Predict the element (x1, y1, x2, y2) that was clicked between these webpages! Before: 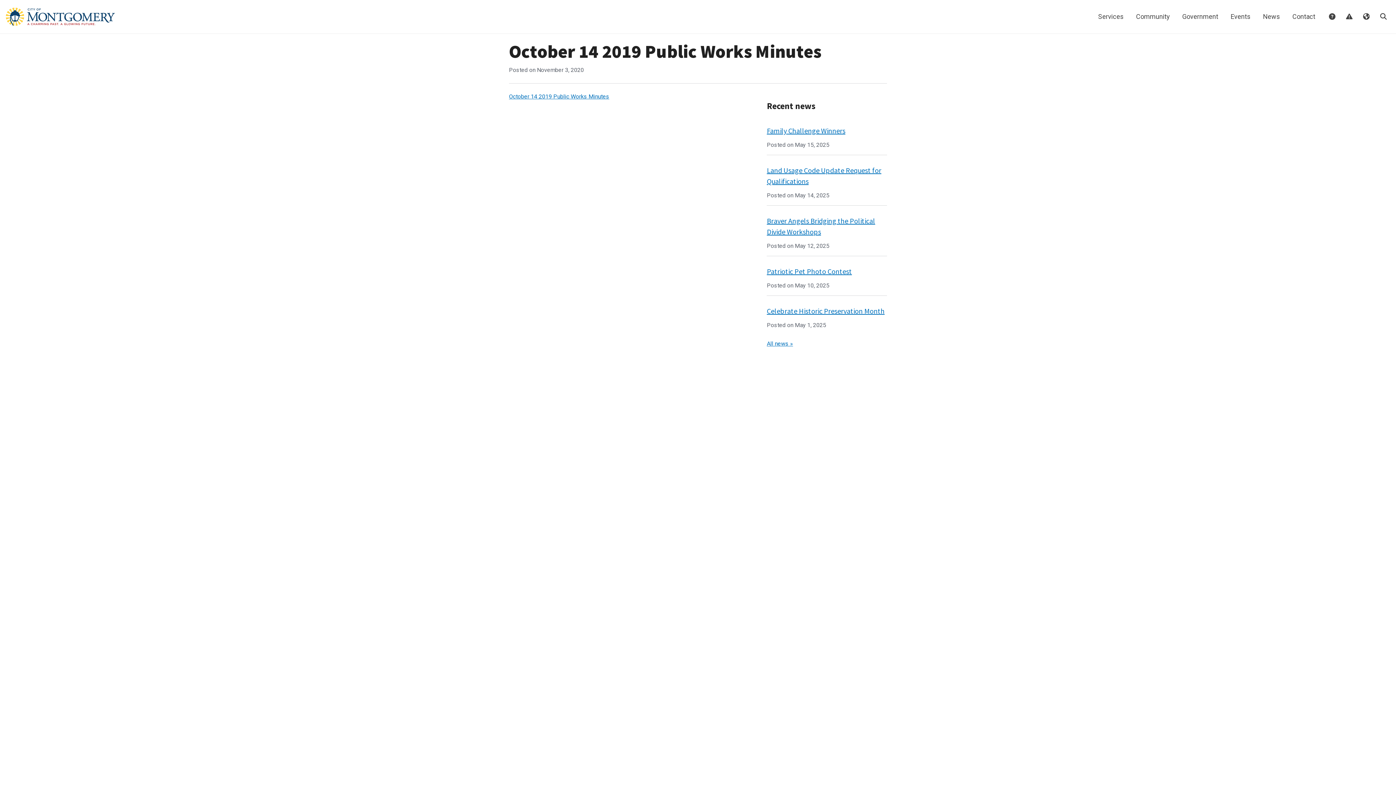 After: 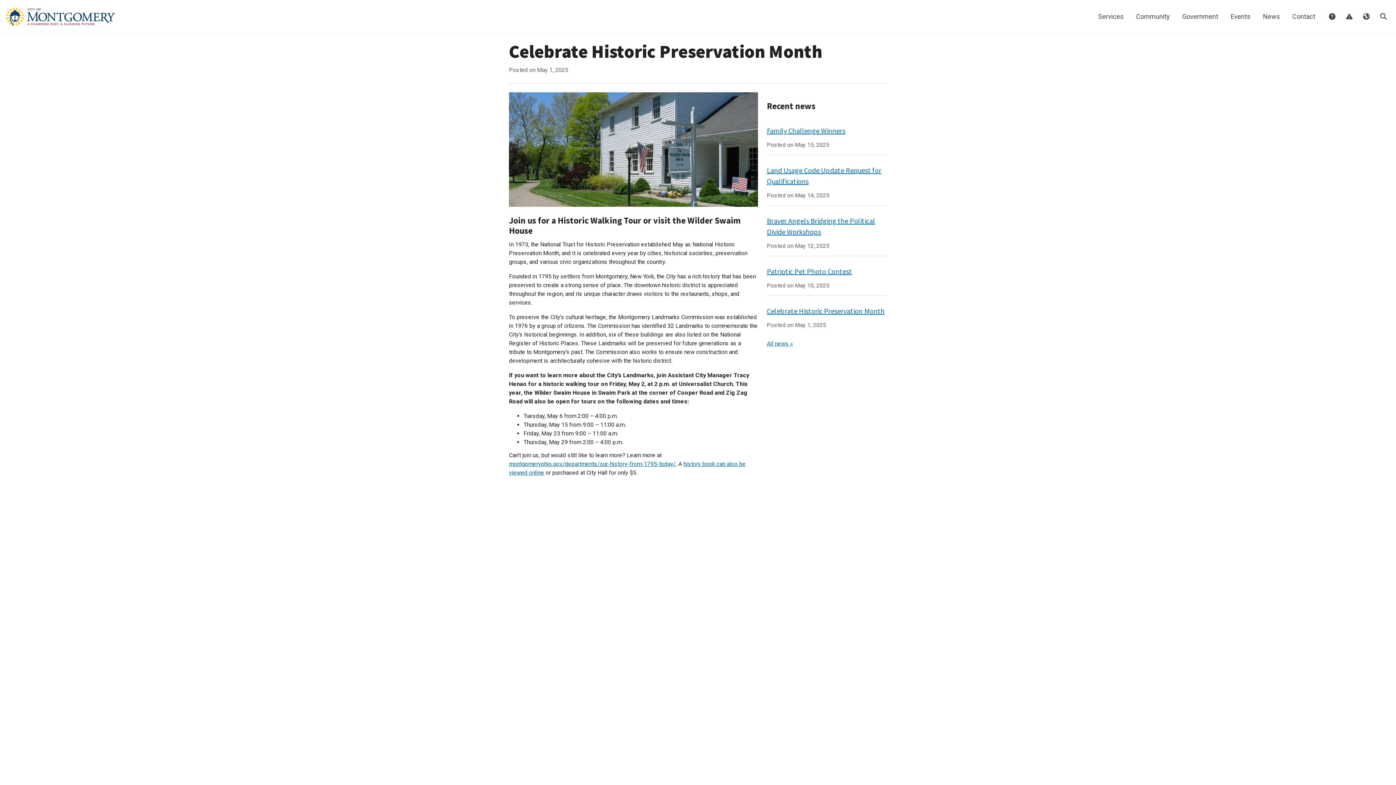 Action: label: Celebrate Historic Preservation Month bbox: (767, 306, 884, 315)